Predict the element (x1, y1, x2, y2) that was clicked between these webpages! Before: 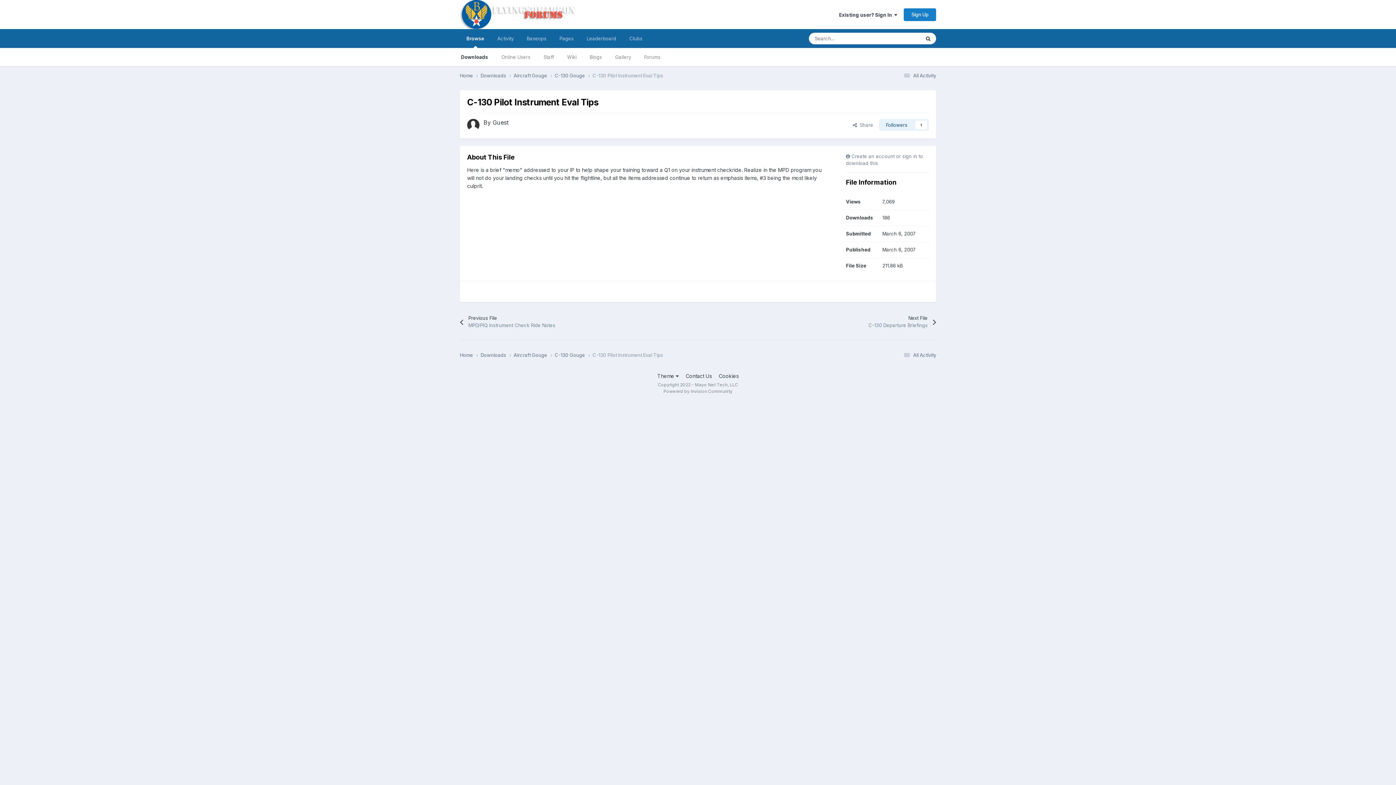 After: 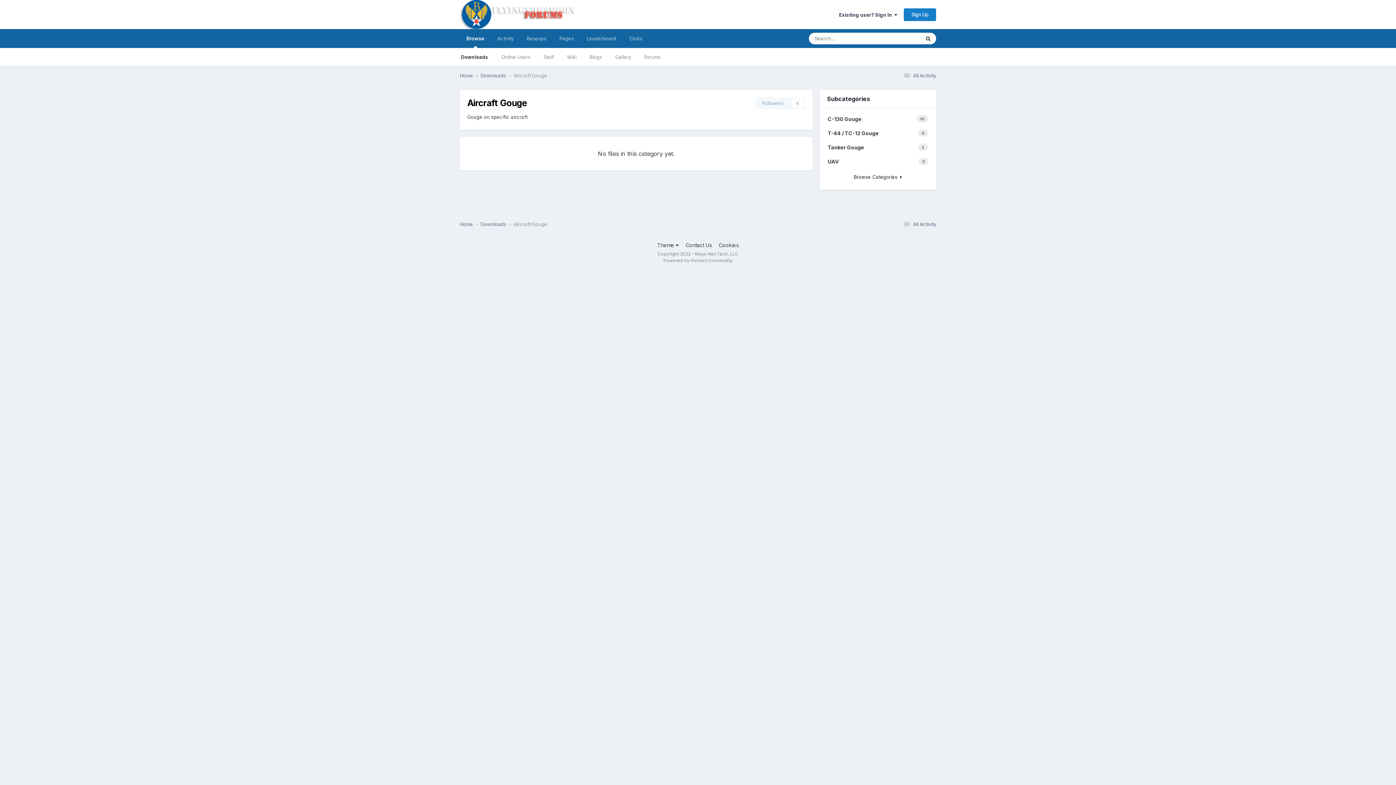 Action: label: Aircraft Gouge  bbox: (513, 352, 554, 358)